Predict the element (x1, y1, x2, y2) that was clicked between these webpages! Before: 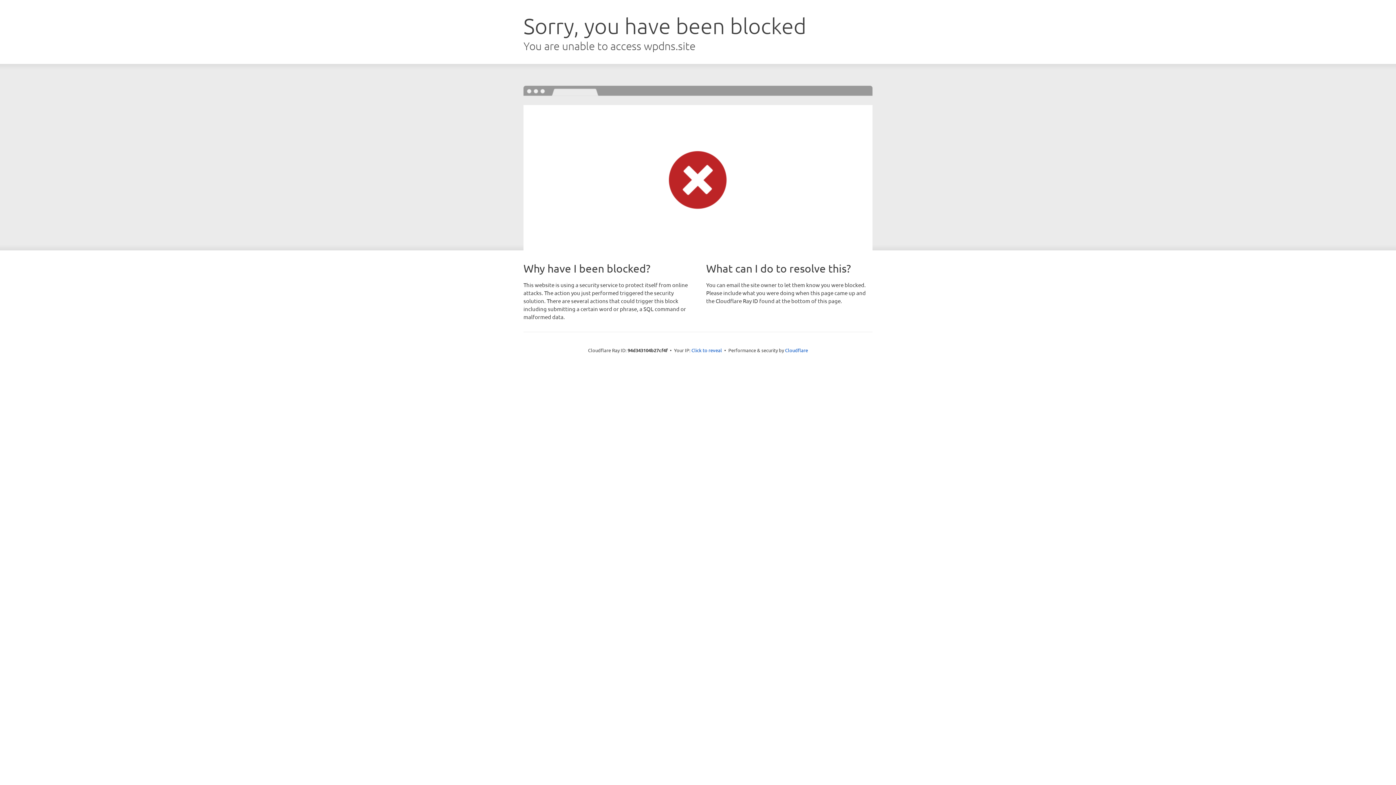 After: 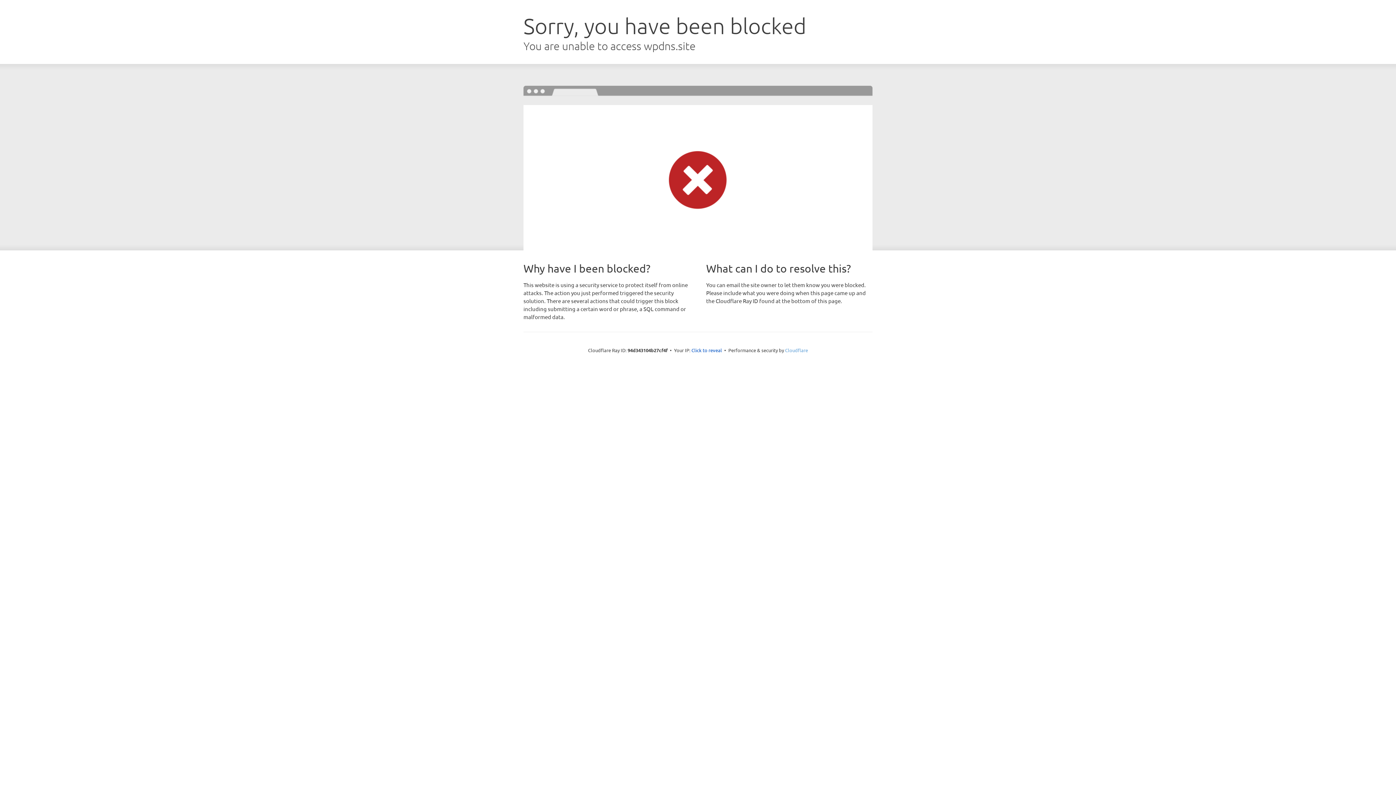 Action: bbox: (785, 347, 808, 353) label: Cloudflare